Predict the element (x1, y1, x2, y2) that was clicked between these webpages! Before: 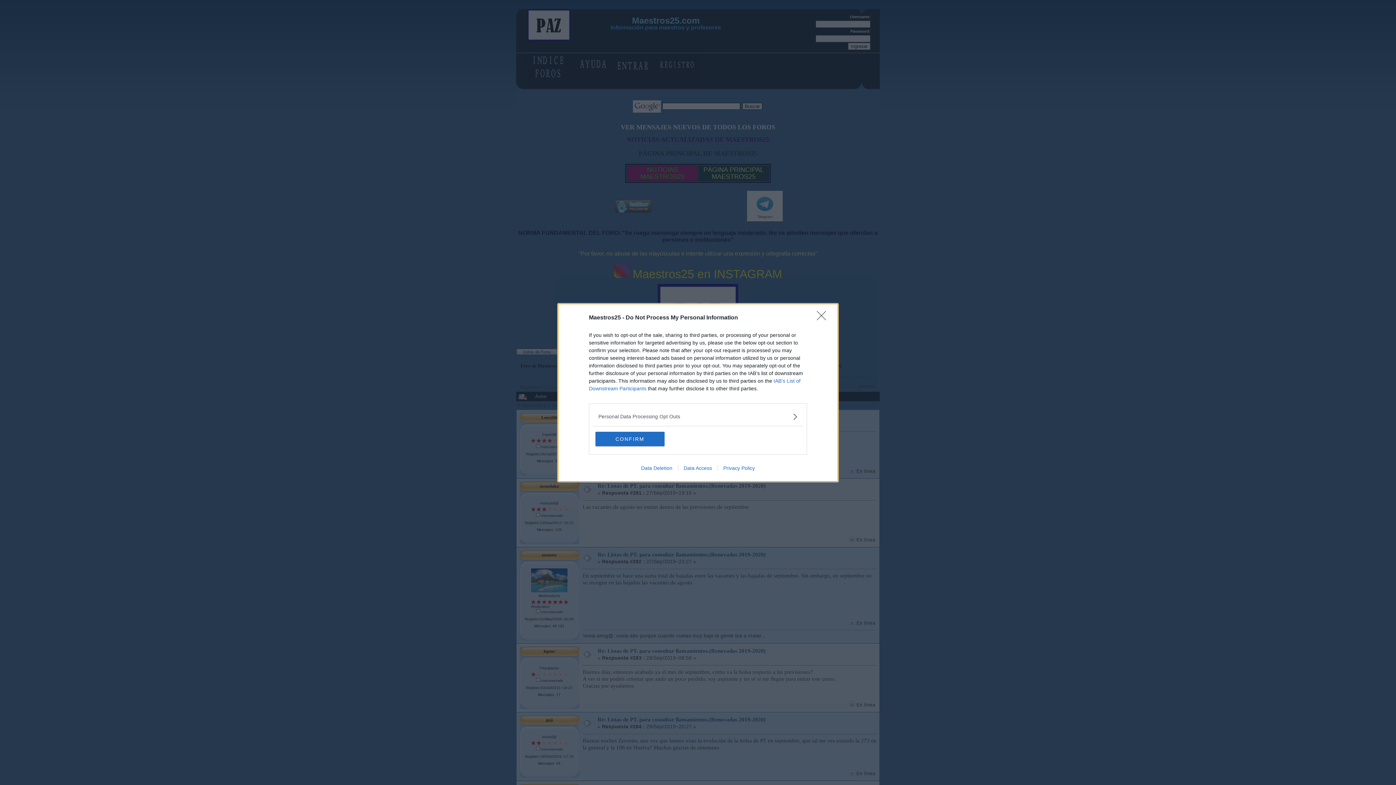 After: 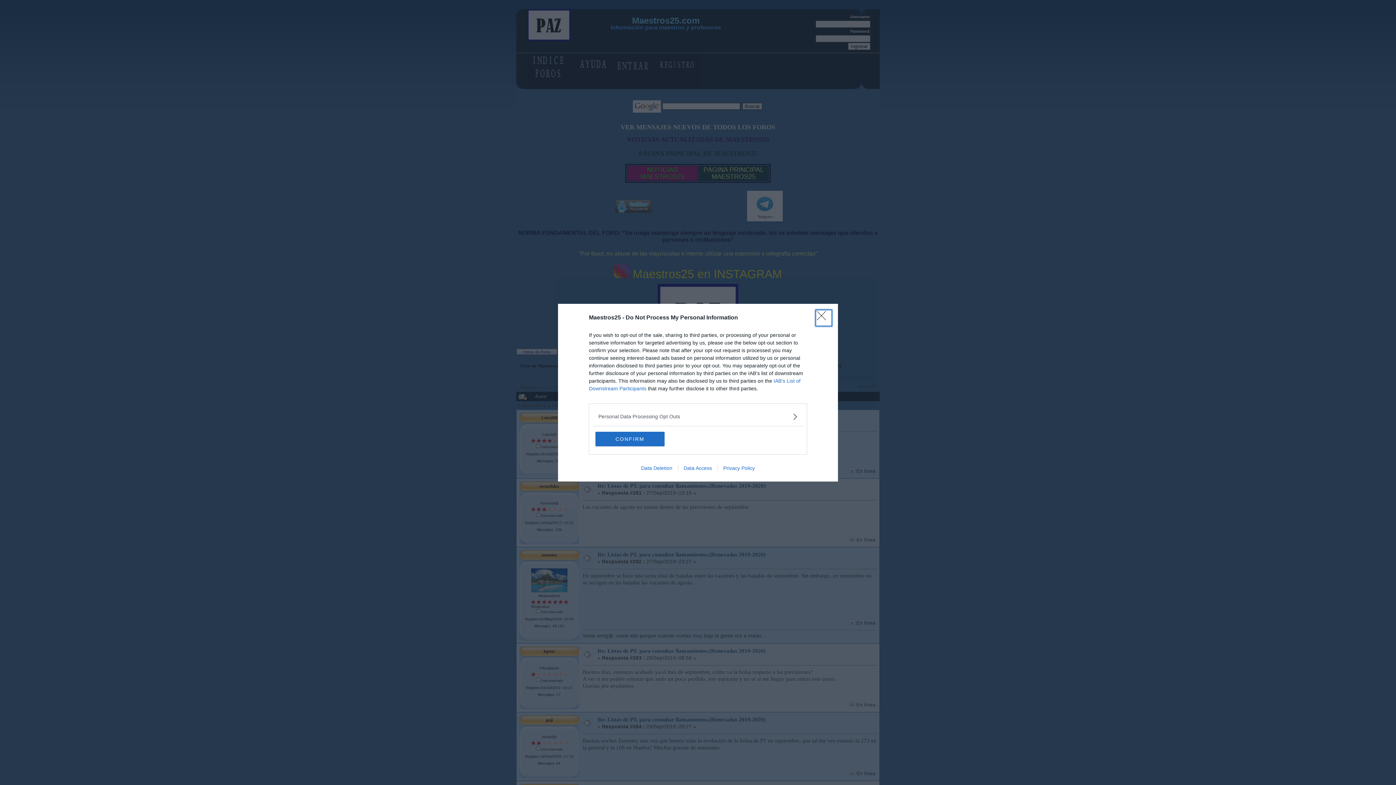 Action: bbox: (817, 311, 830, 324) label: Close